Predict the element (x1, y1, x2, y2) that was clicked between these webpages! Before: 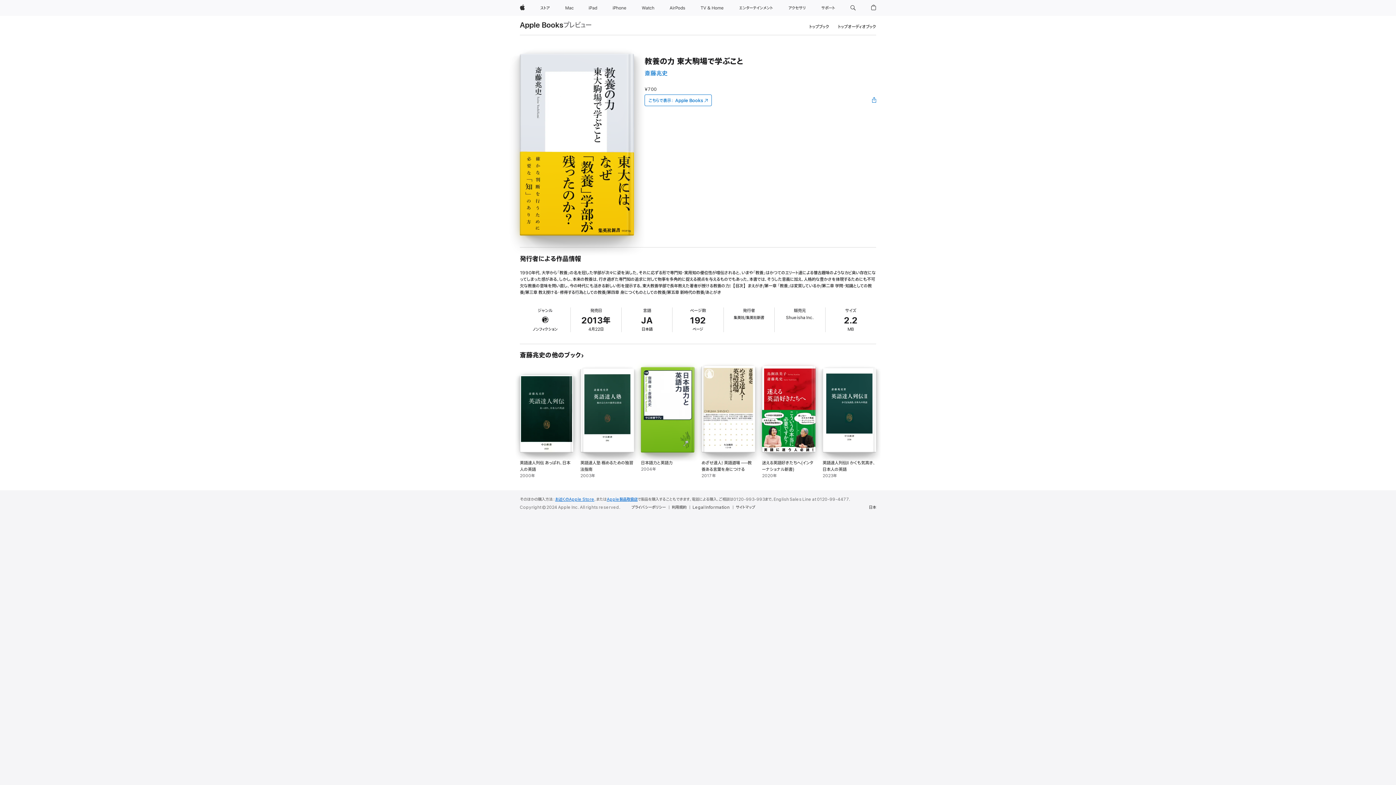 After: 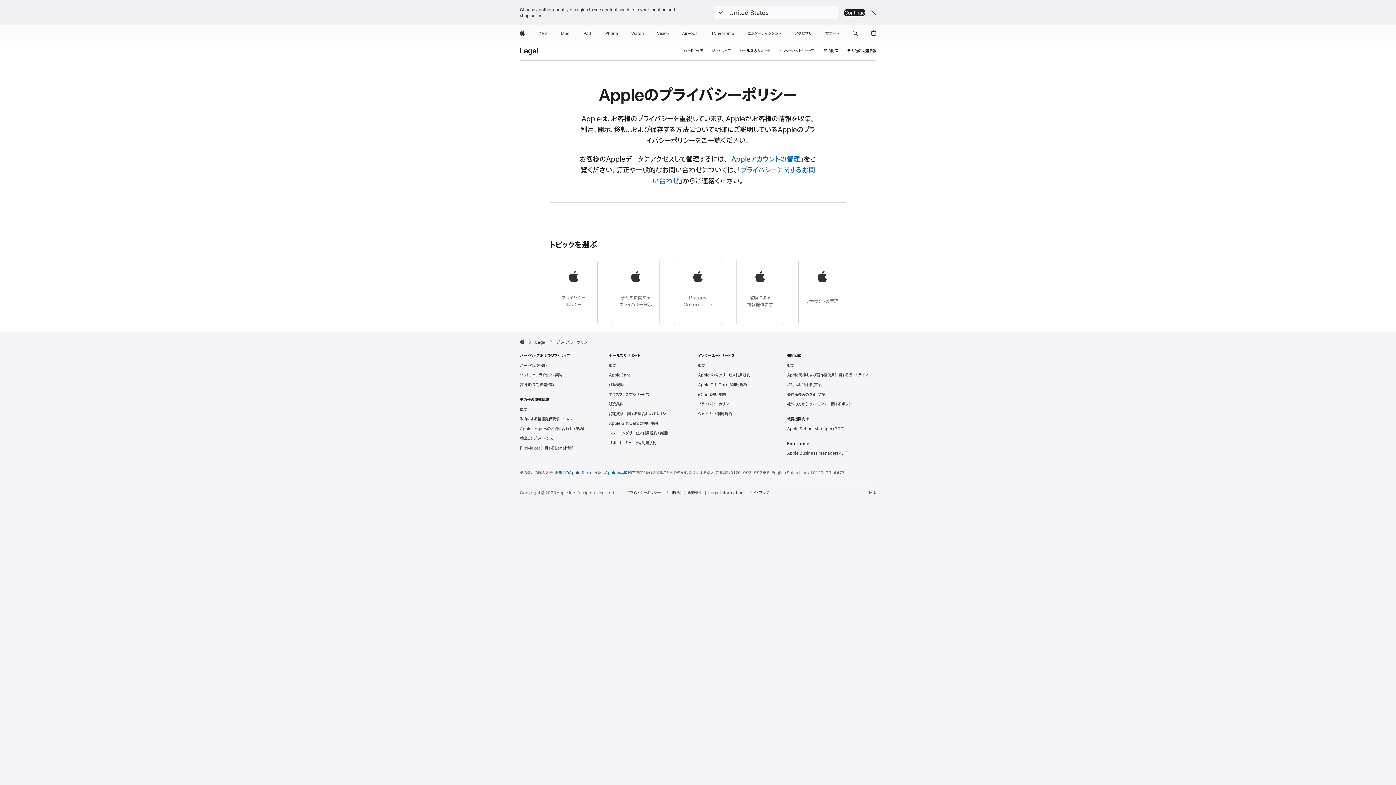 Action: label: プライバシーポリシー bbox: (631, 504, 669, 510)